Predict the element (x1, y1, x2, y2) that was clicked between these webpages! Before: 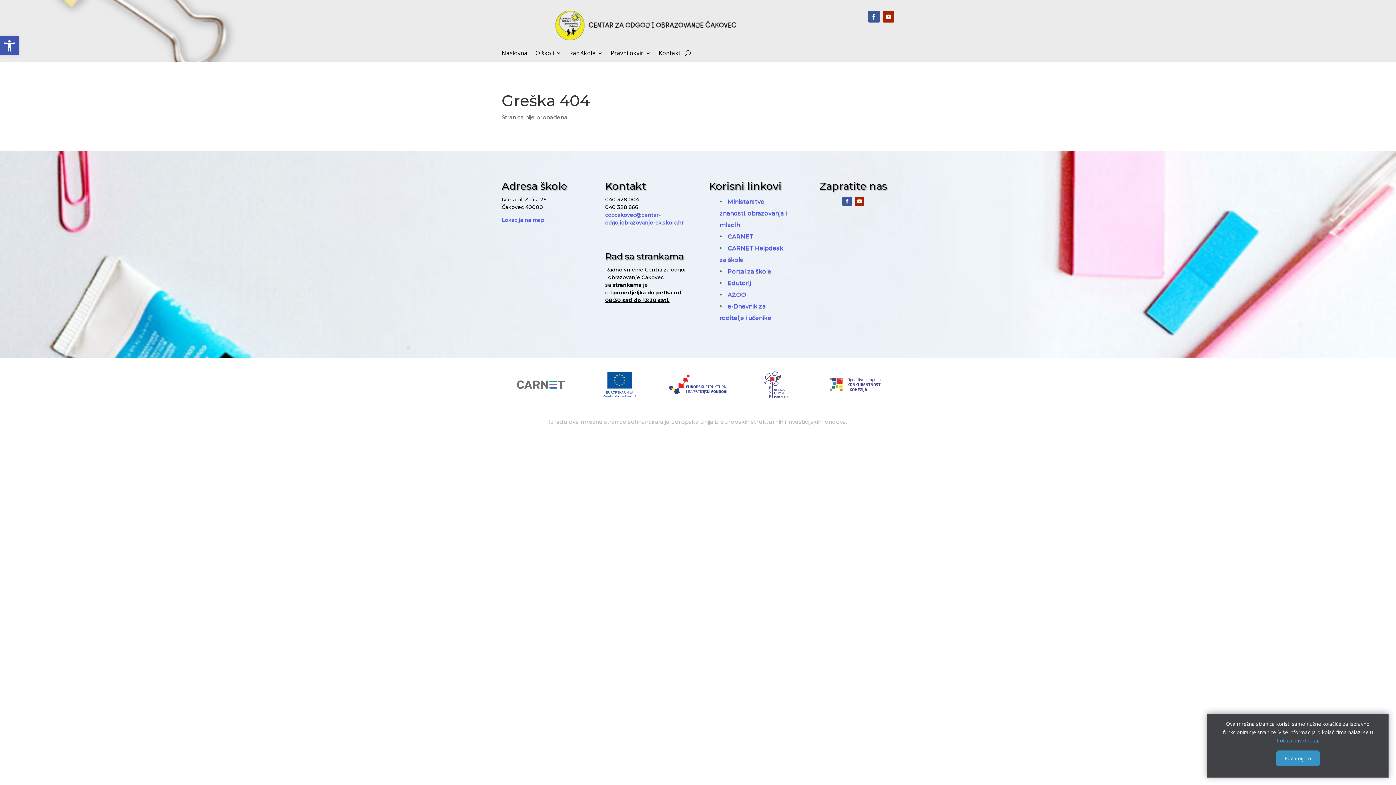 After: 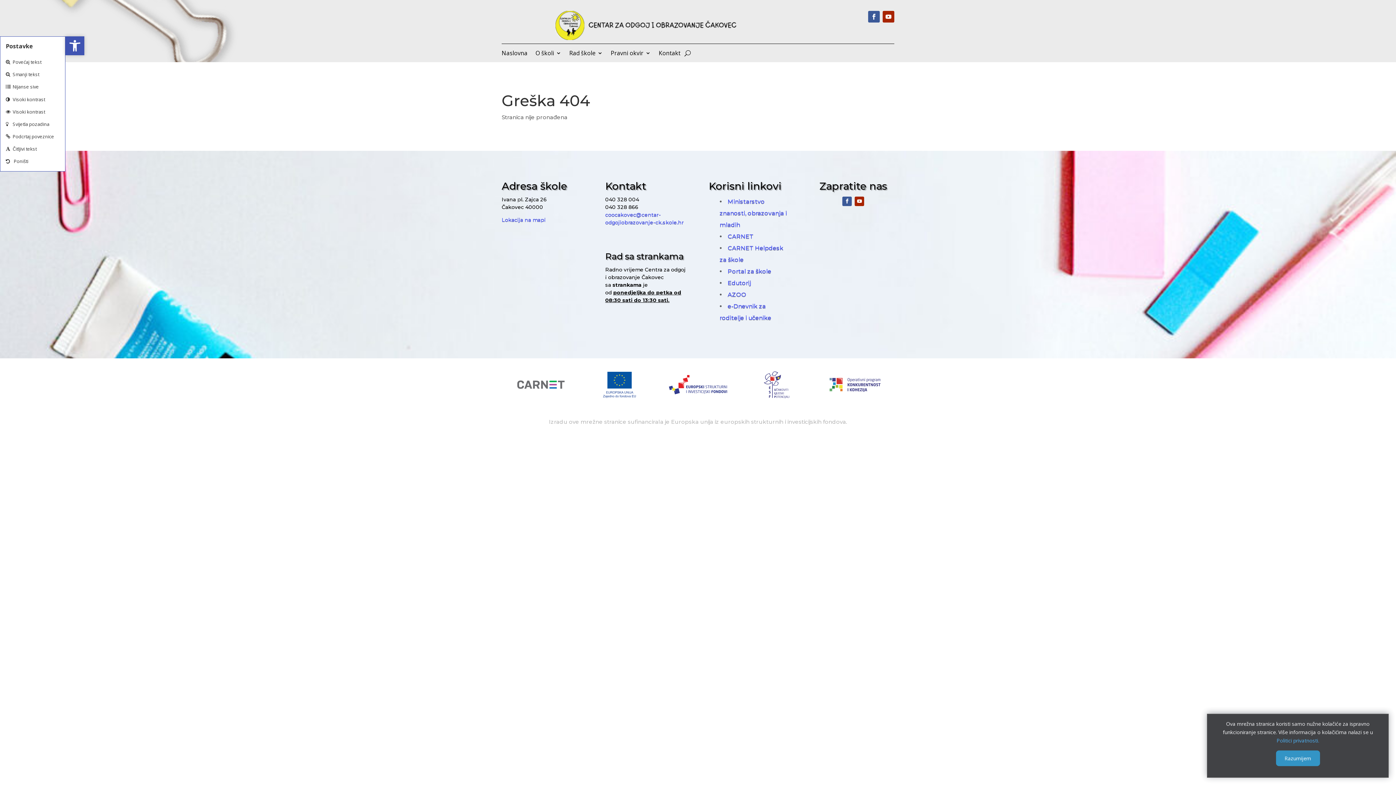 Action: bbox: (0, 36, 18, 55) label: Open toolbar